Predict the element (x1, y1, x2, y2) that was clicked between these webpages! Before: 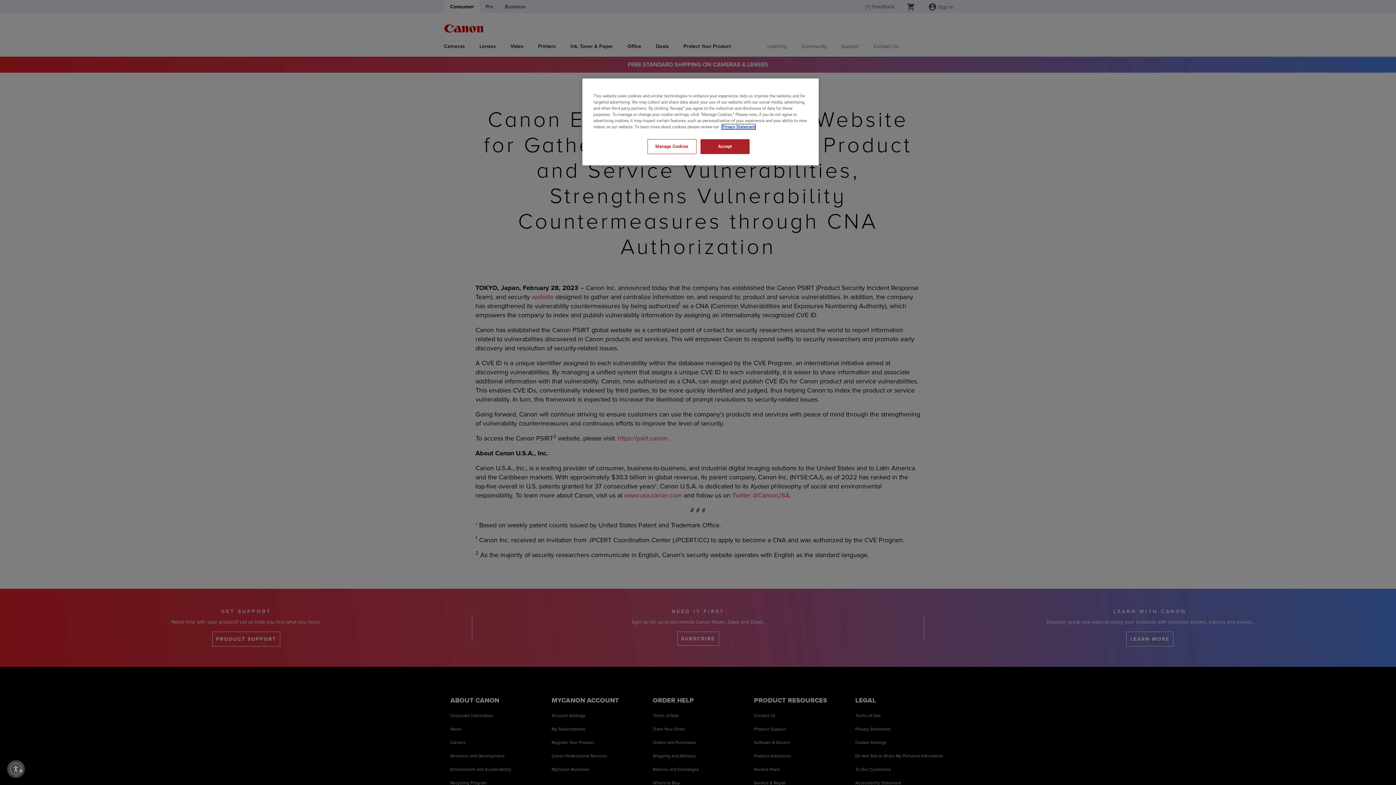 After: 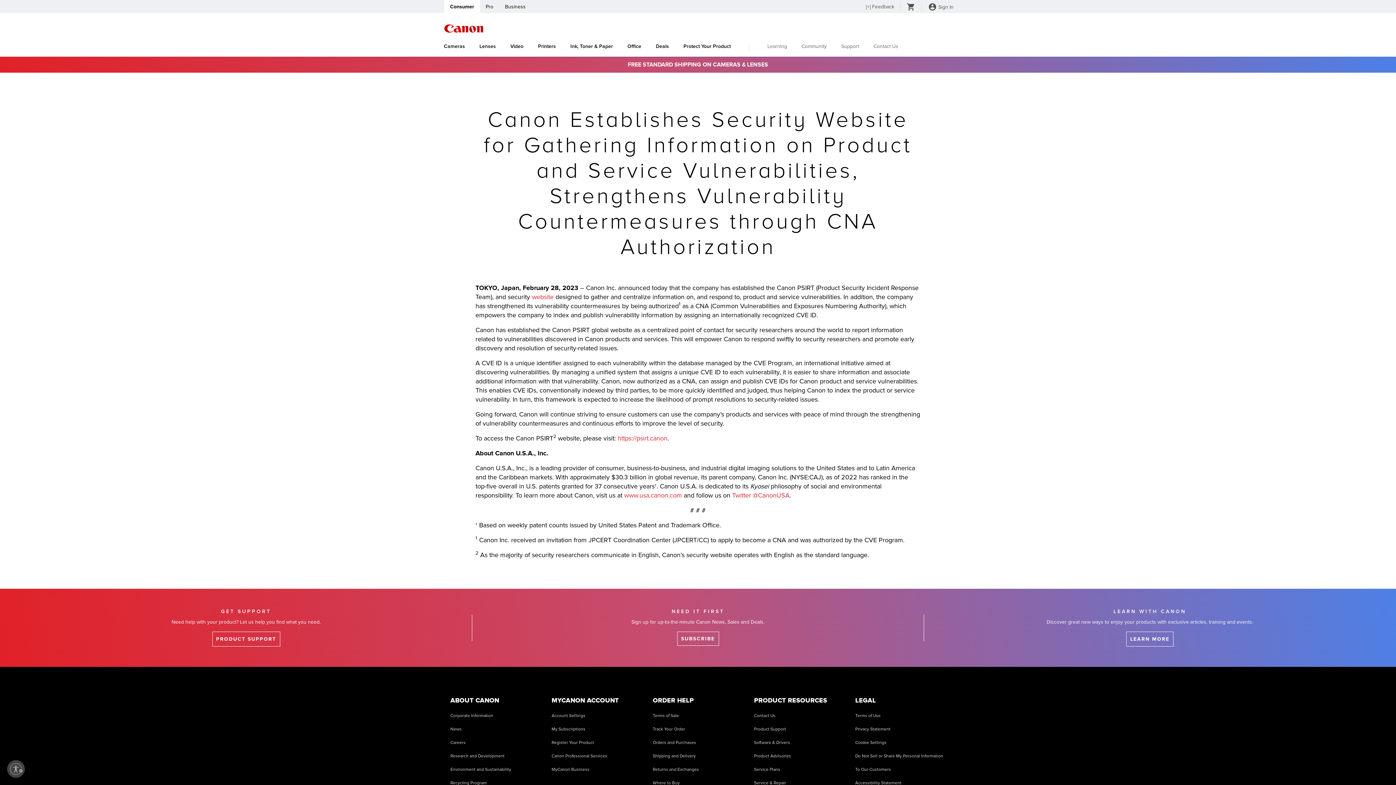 Action: label: Accept bbox: (700, 139, 749, 154)